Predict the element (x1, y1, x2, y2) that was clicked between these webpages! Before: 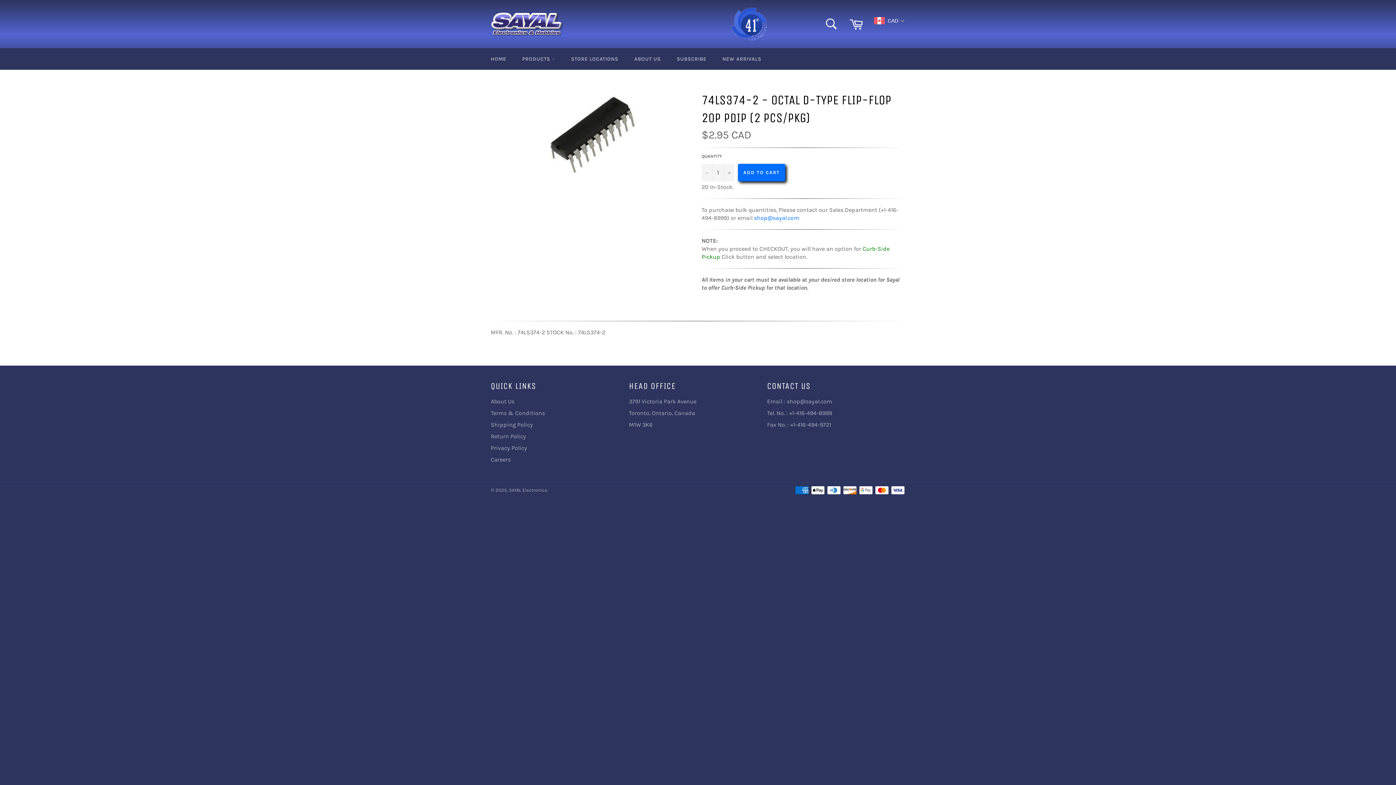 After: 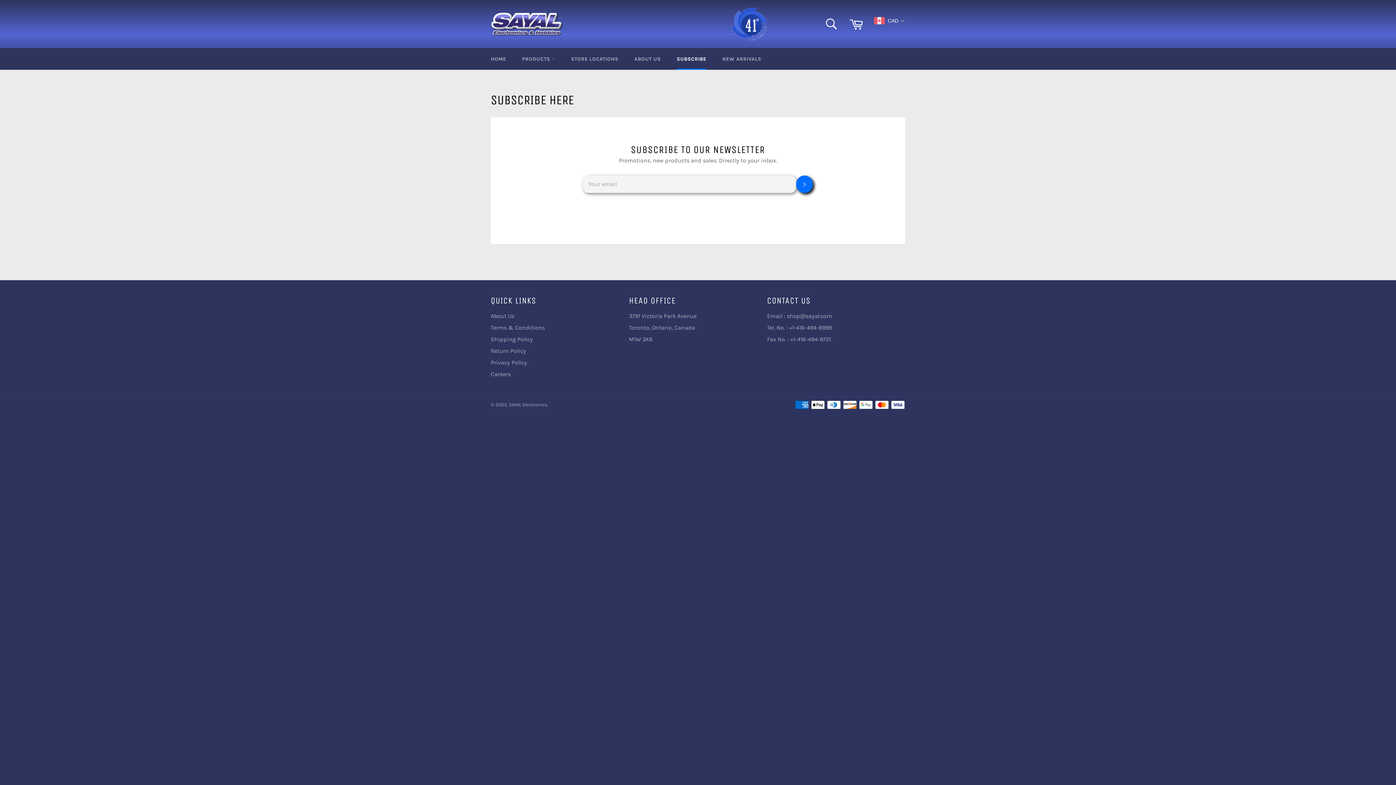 Action: label: SUBSCRIBE bbox: (669, 48, 713, 69)